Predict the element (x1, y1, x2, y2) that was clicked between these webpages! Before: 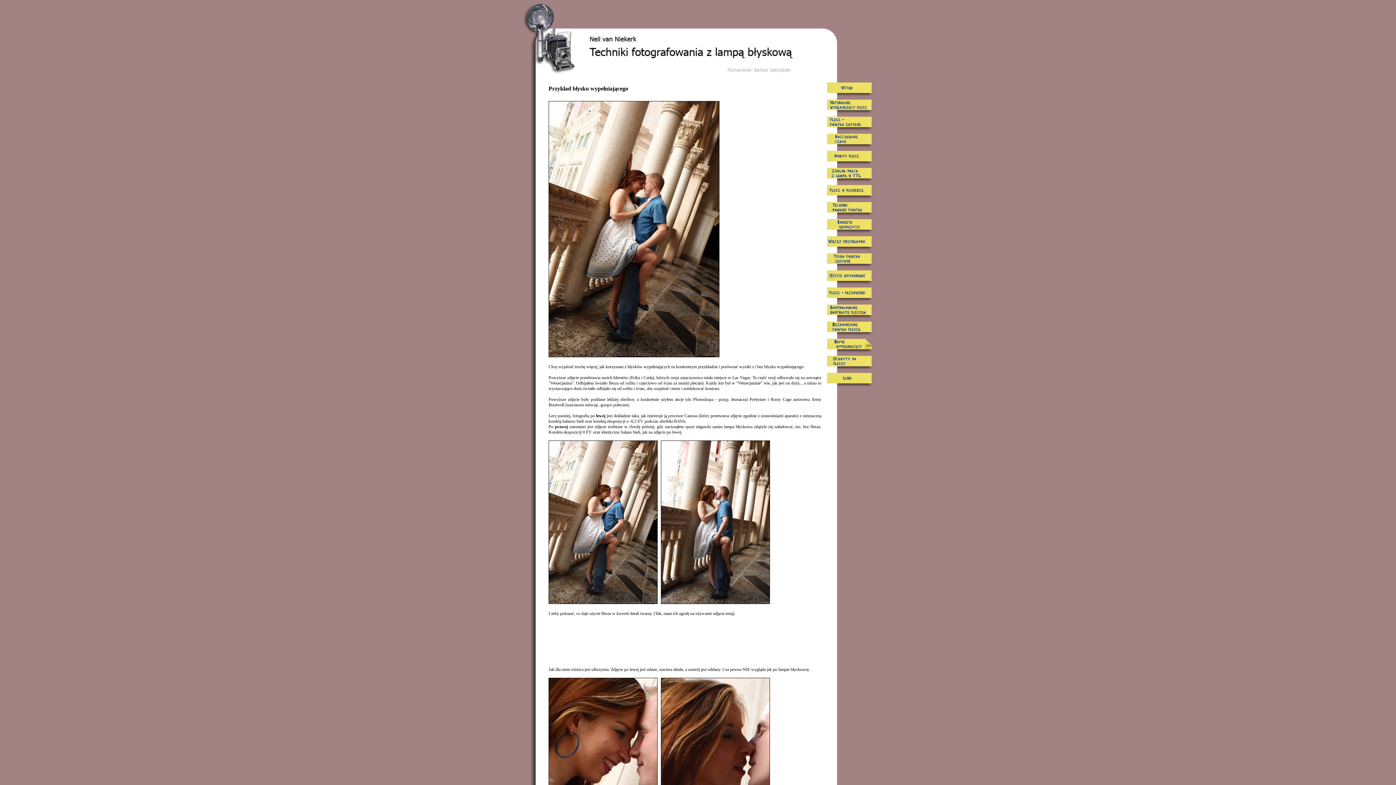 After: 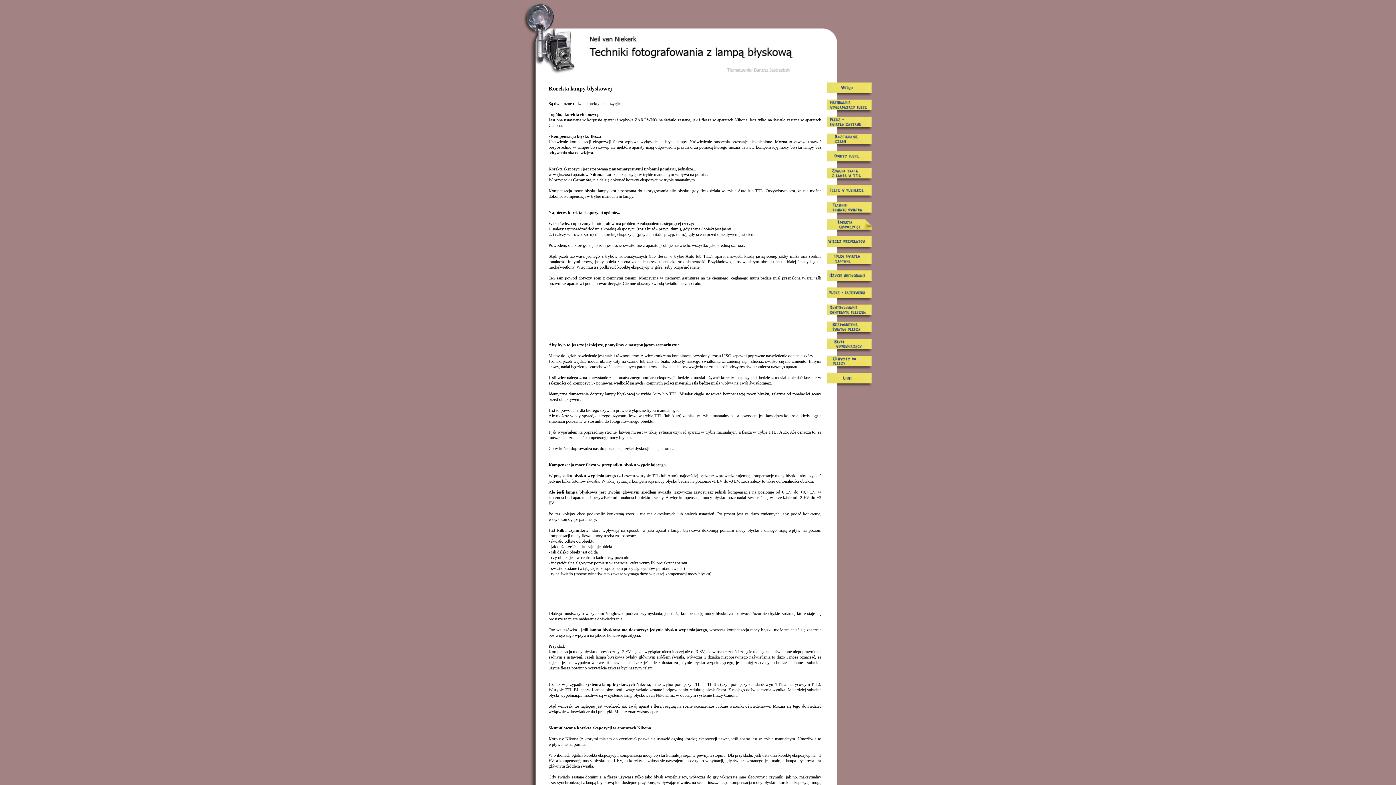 Action: bbox: (826, 229, 873, 234)